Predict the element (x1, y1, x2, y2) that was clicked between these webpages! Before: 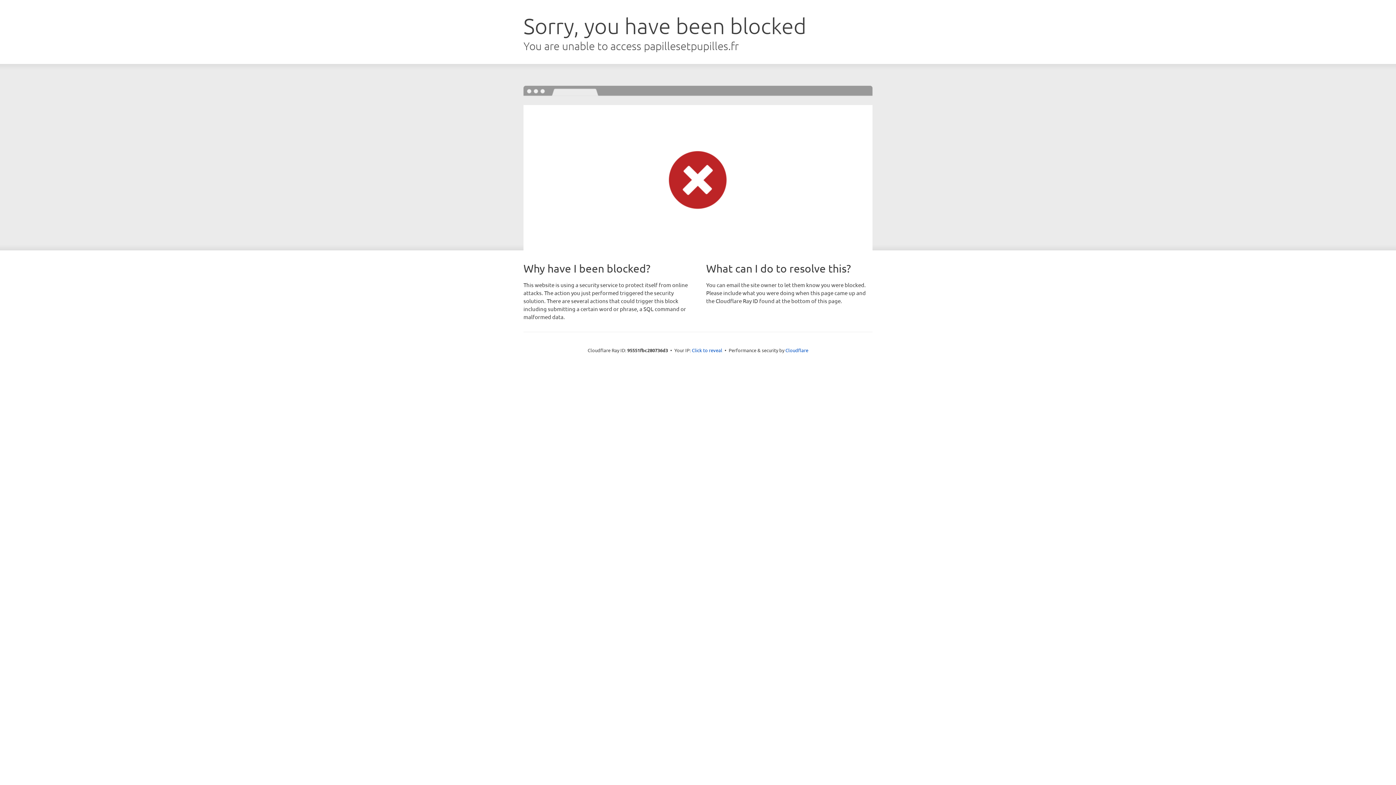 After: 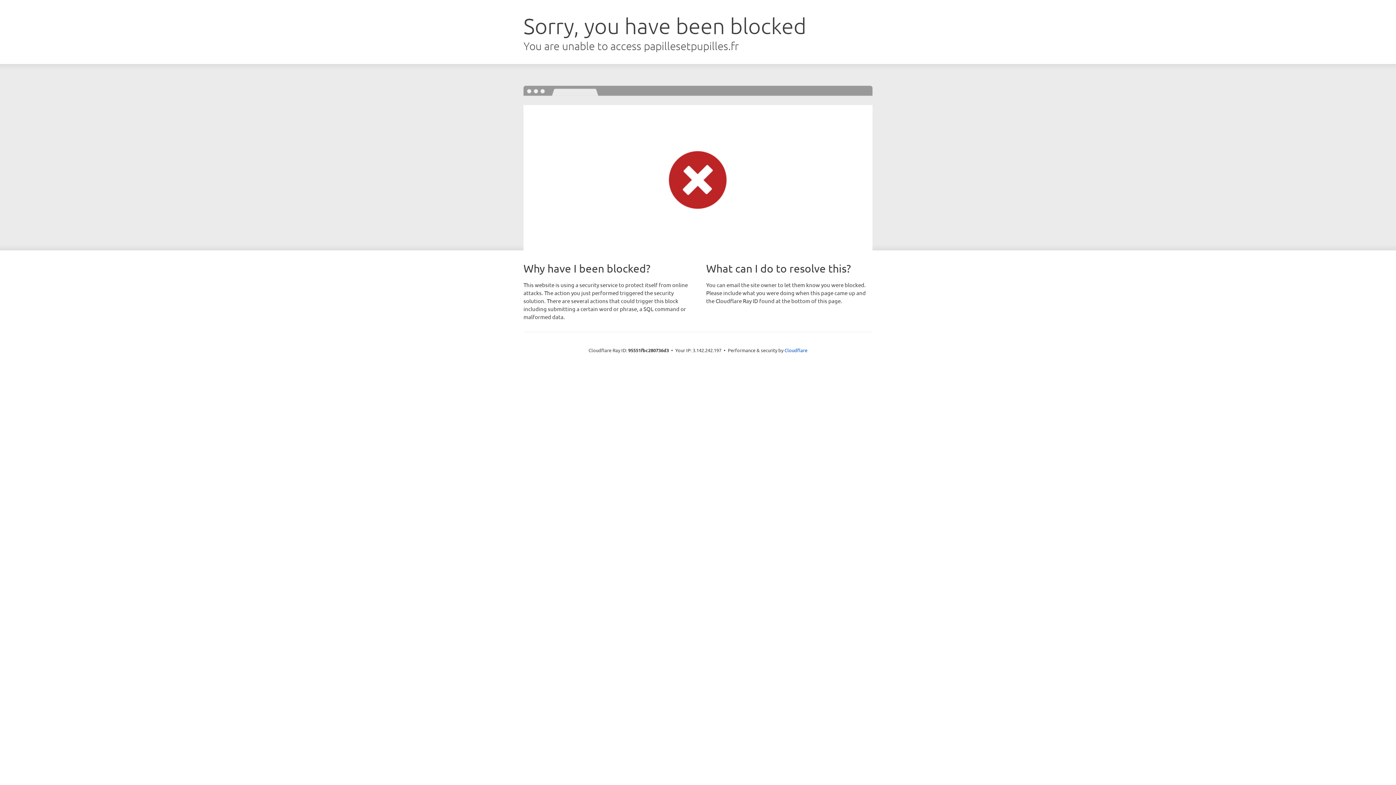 Action: label: Click to reveal bbox: (692, 346, 722, 353)